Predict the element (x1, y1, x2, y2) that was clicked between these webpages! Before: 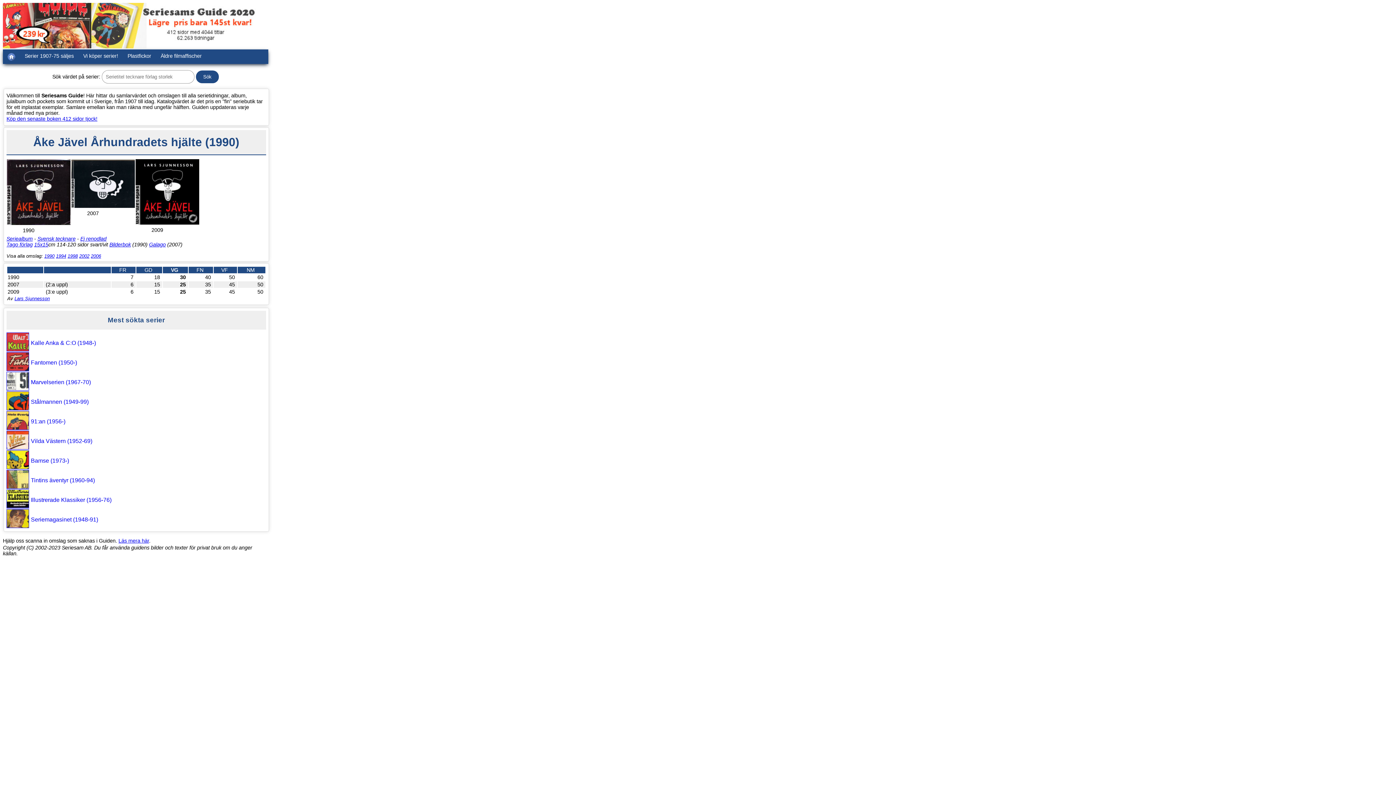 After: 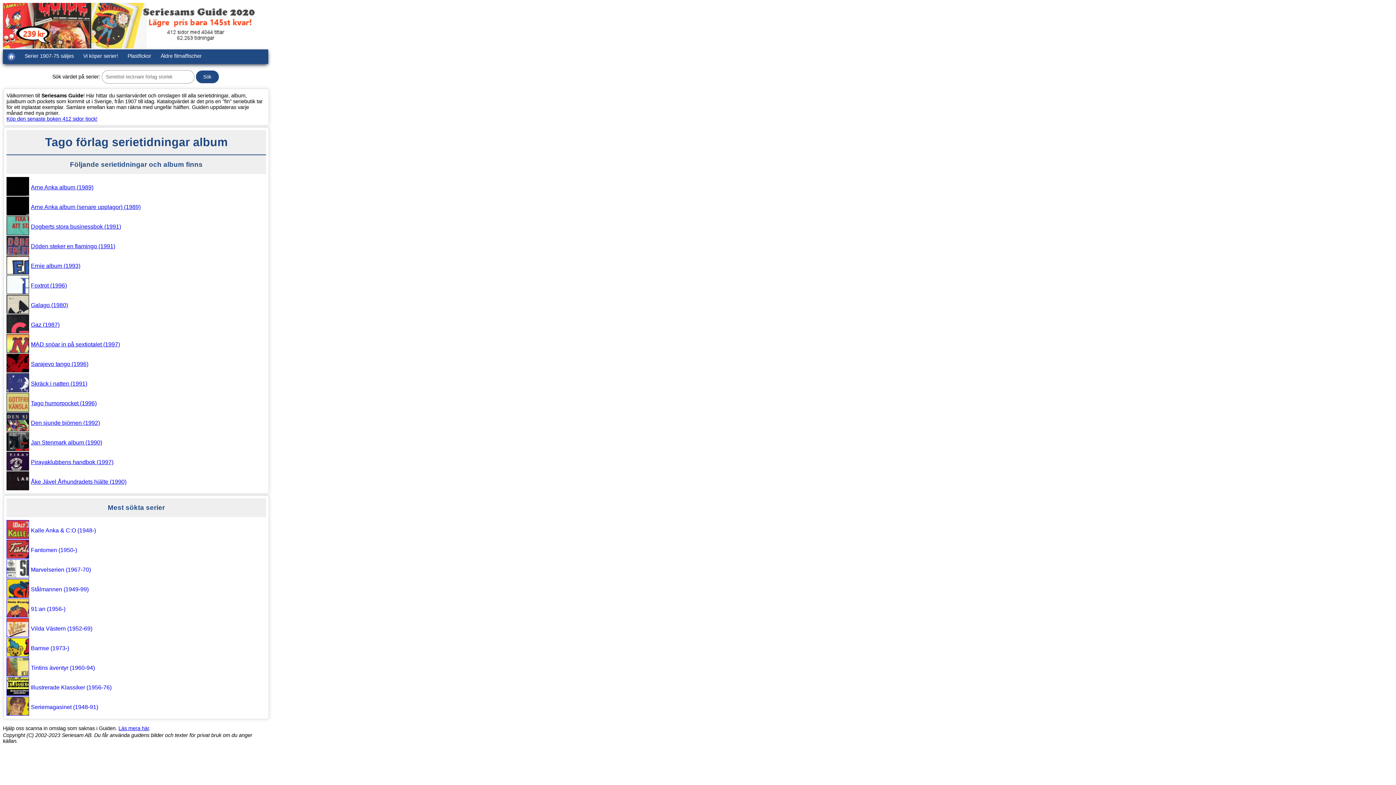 Action: label: Tago förlag bbox: (6, 241, 32, 247)